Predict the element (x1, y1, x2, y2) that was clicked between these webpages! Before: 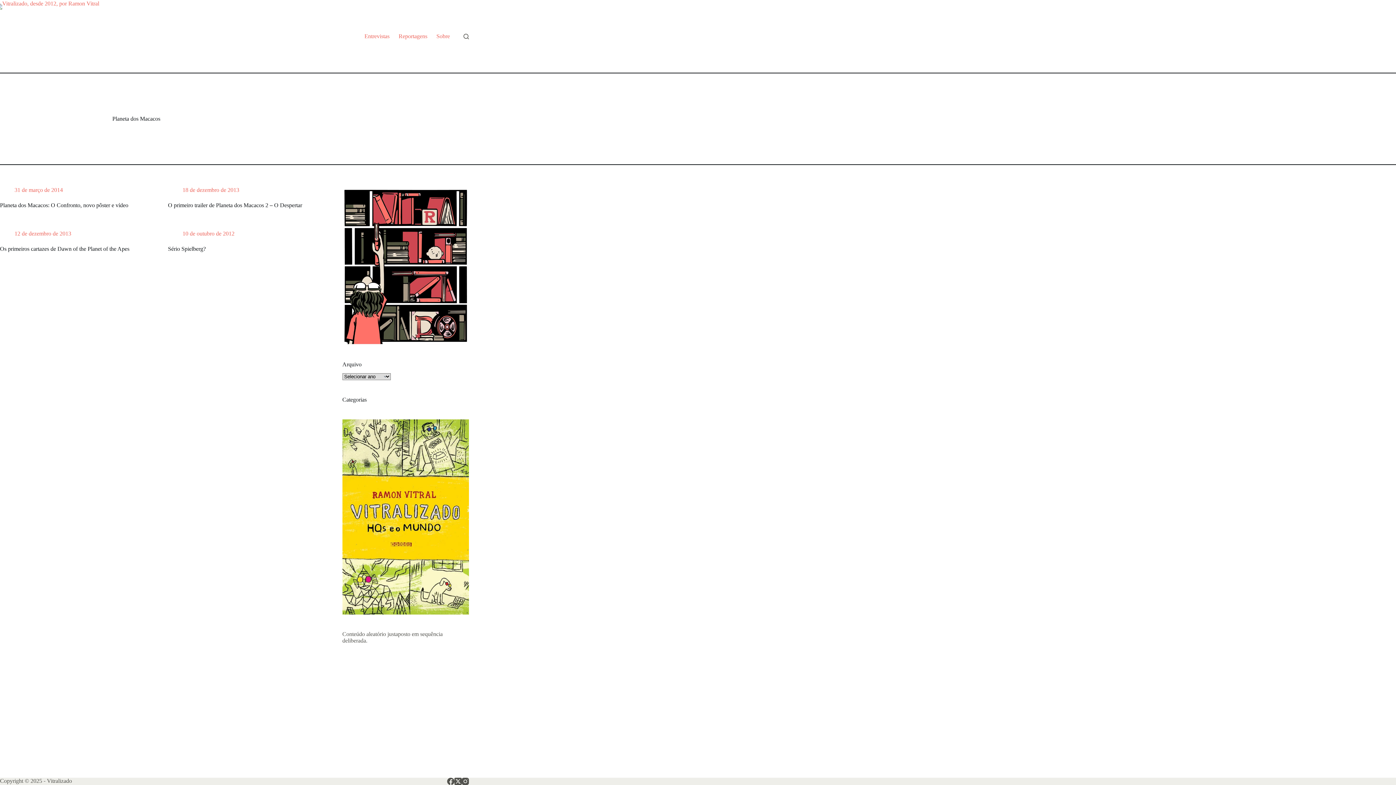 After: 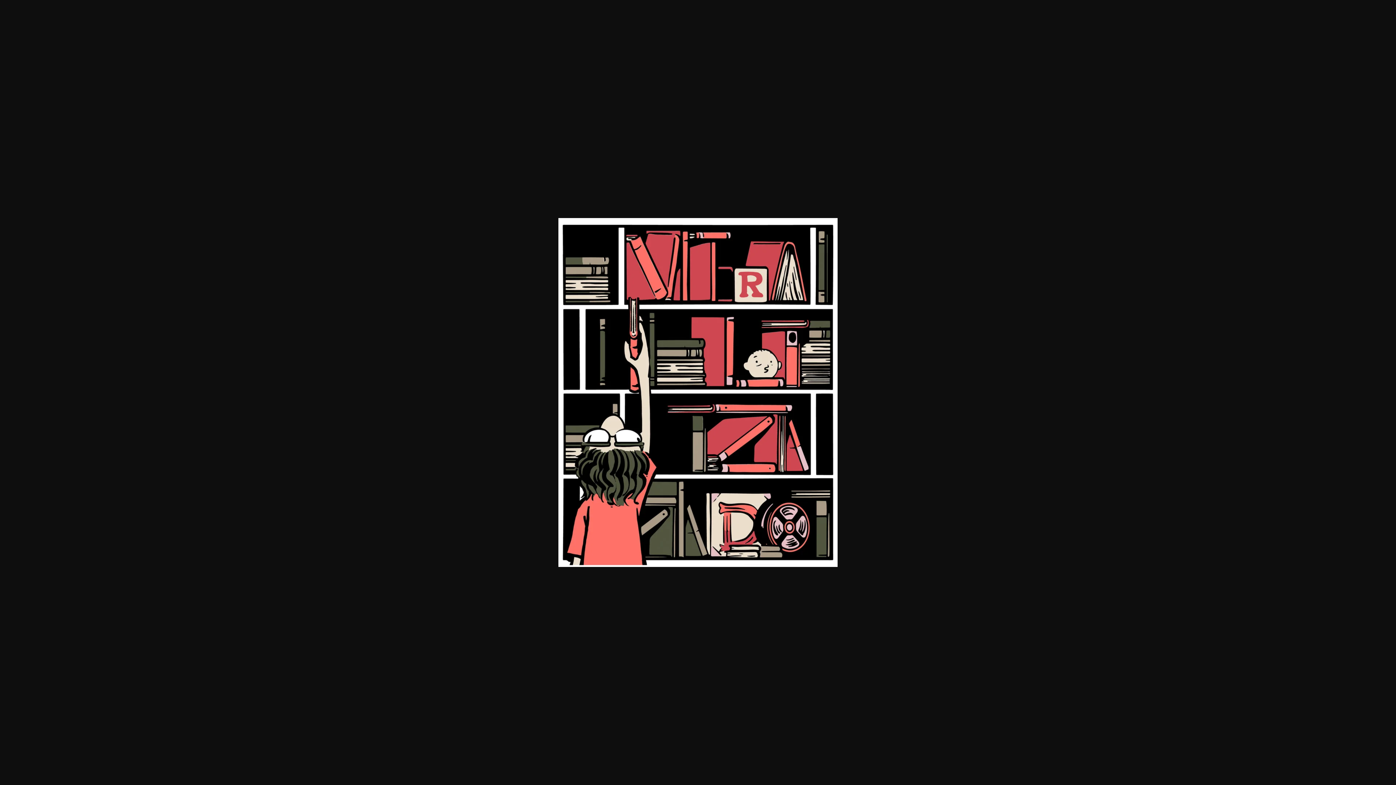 Action: bbox: (342, 186, 469, 345)